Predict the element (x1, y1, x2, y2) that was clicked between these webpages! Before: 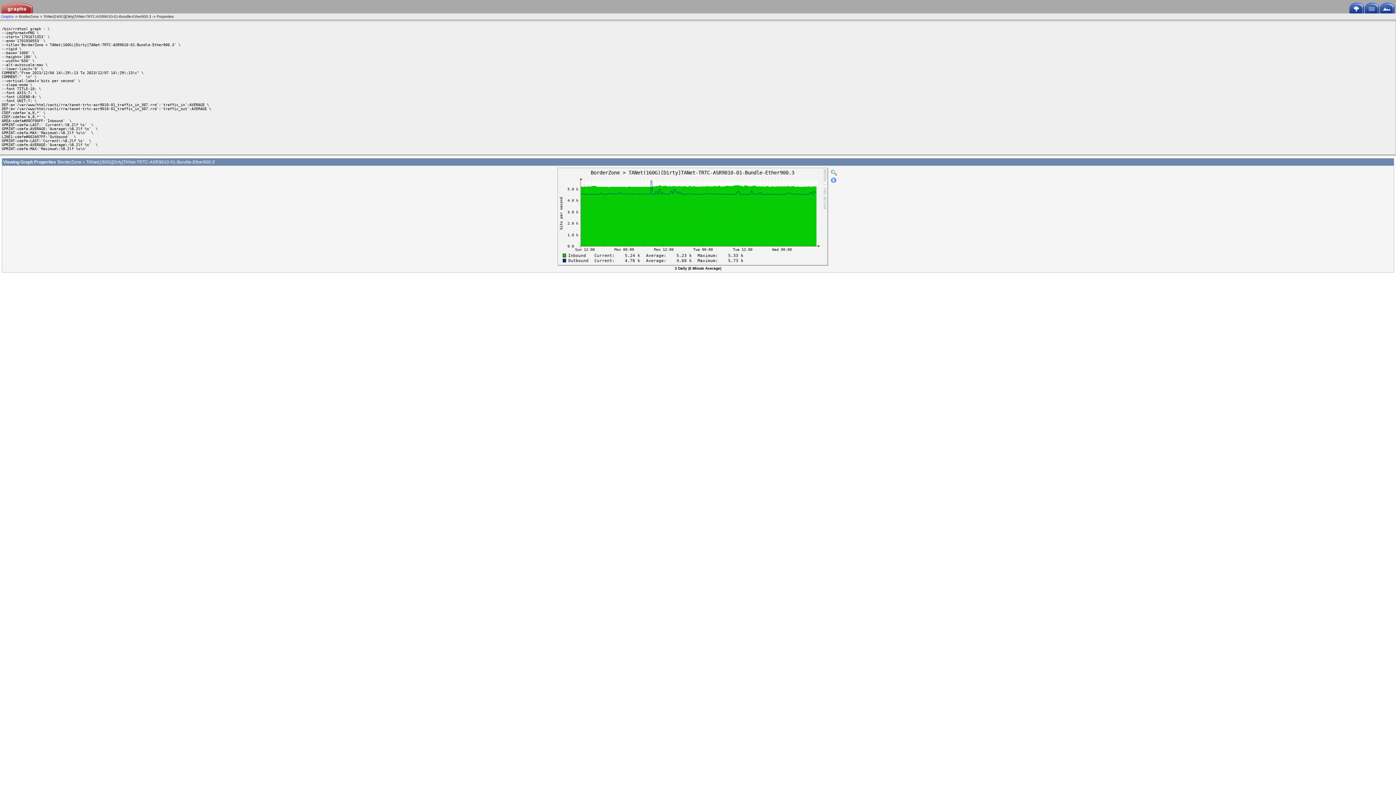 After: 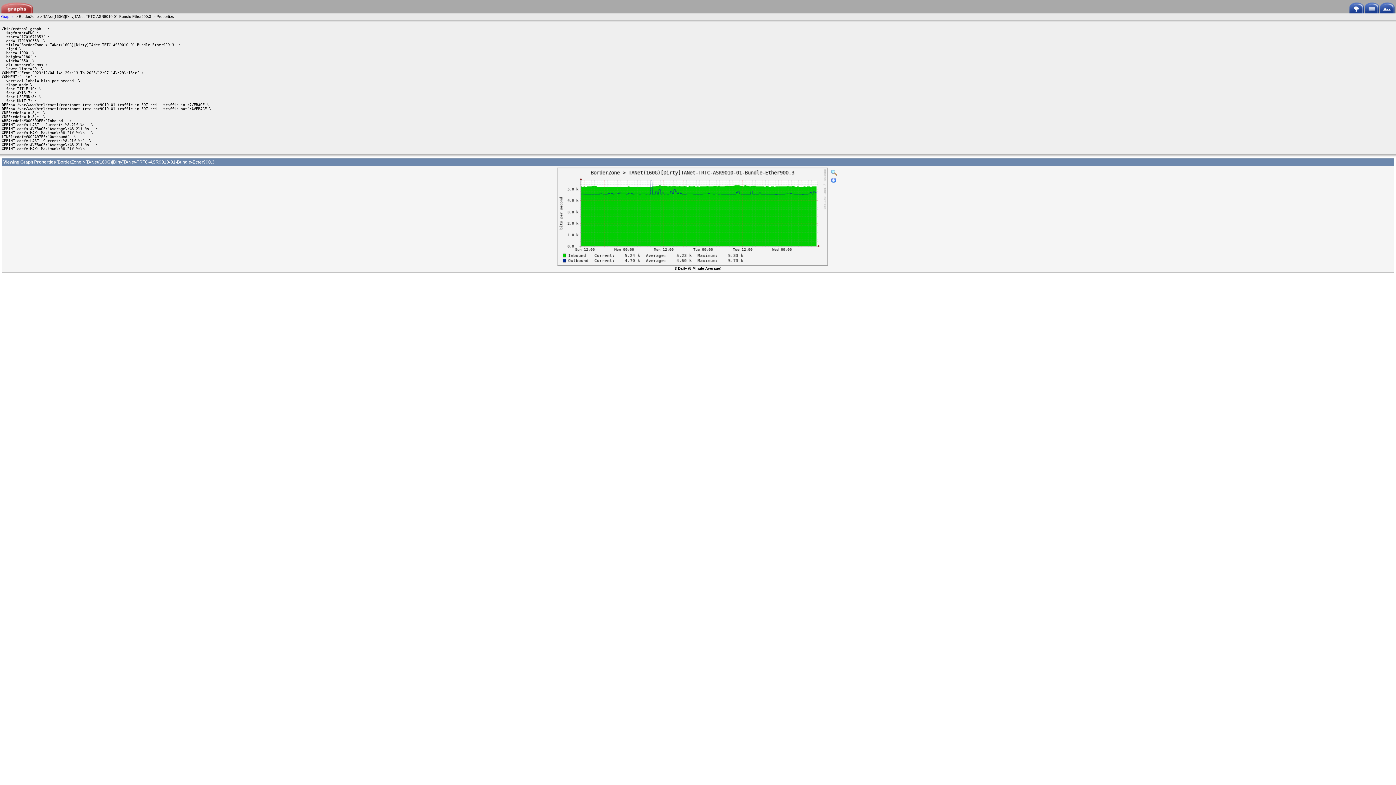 Action: bbox: (830, 180, 837, 184)